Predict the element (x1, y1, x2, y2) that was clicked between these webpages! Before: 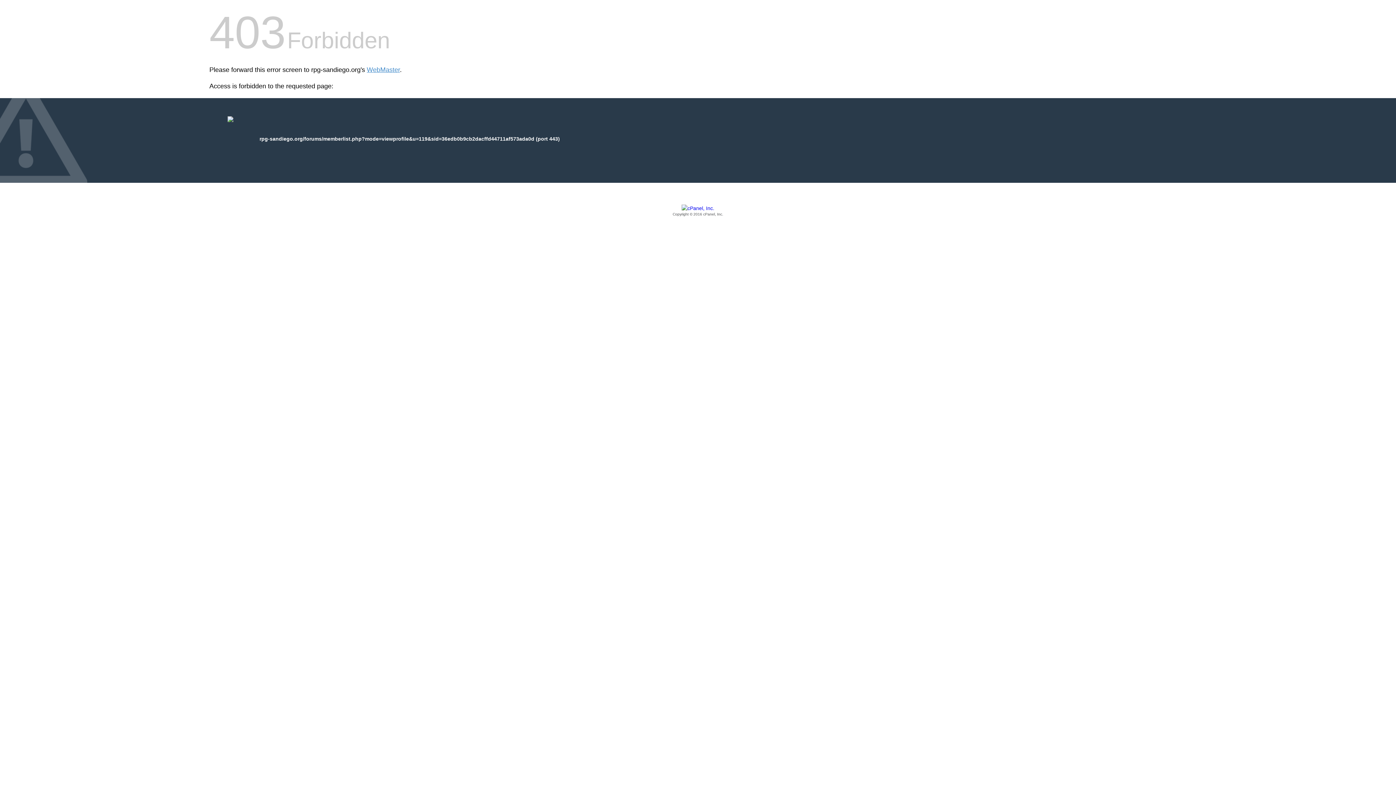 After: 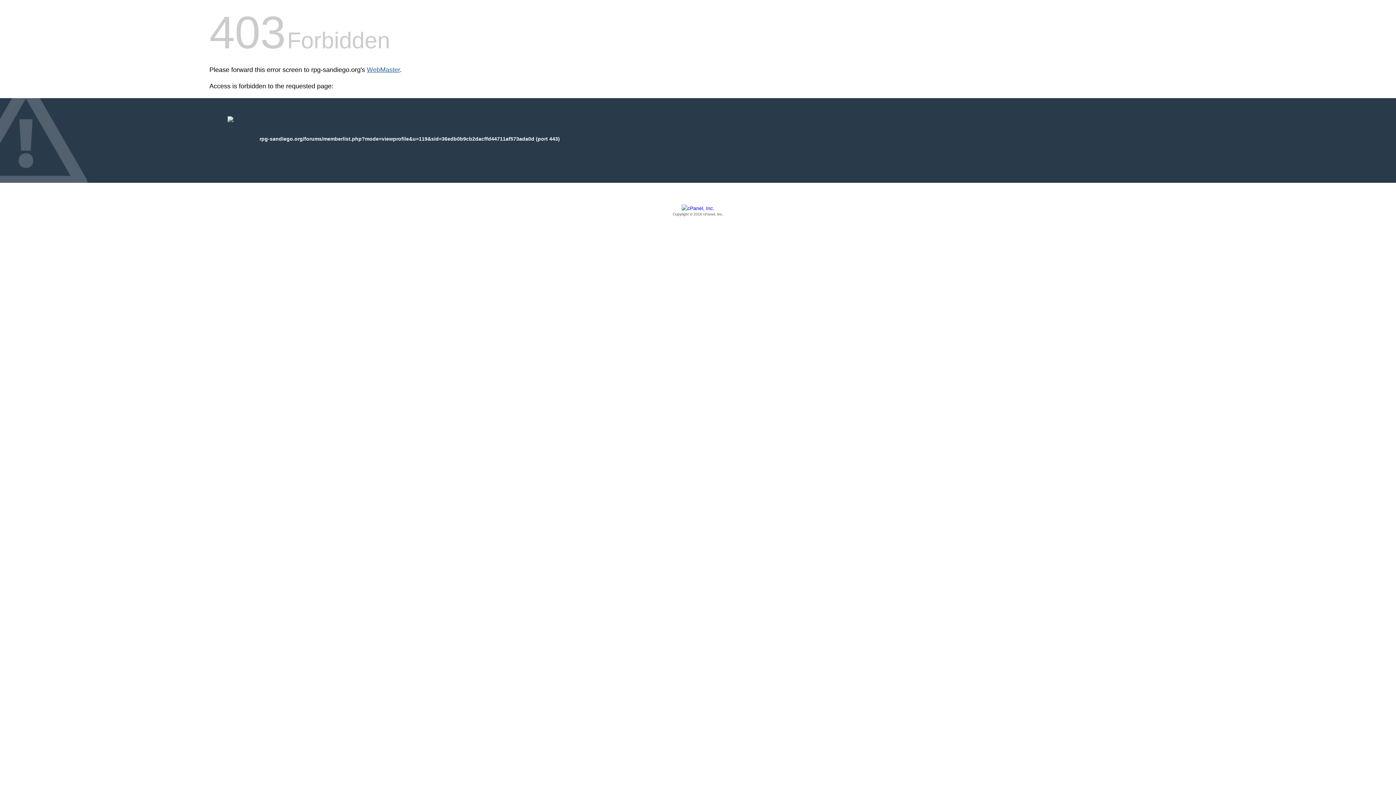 Action: label: WebMaster bbox: (366, 66, 400, 73)